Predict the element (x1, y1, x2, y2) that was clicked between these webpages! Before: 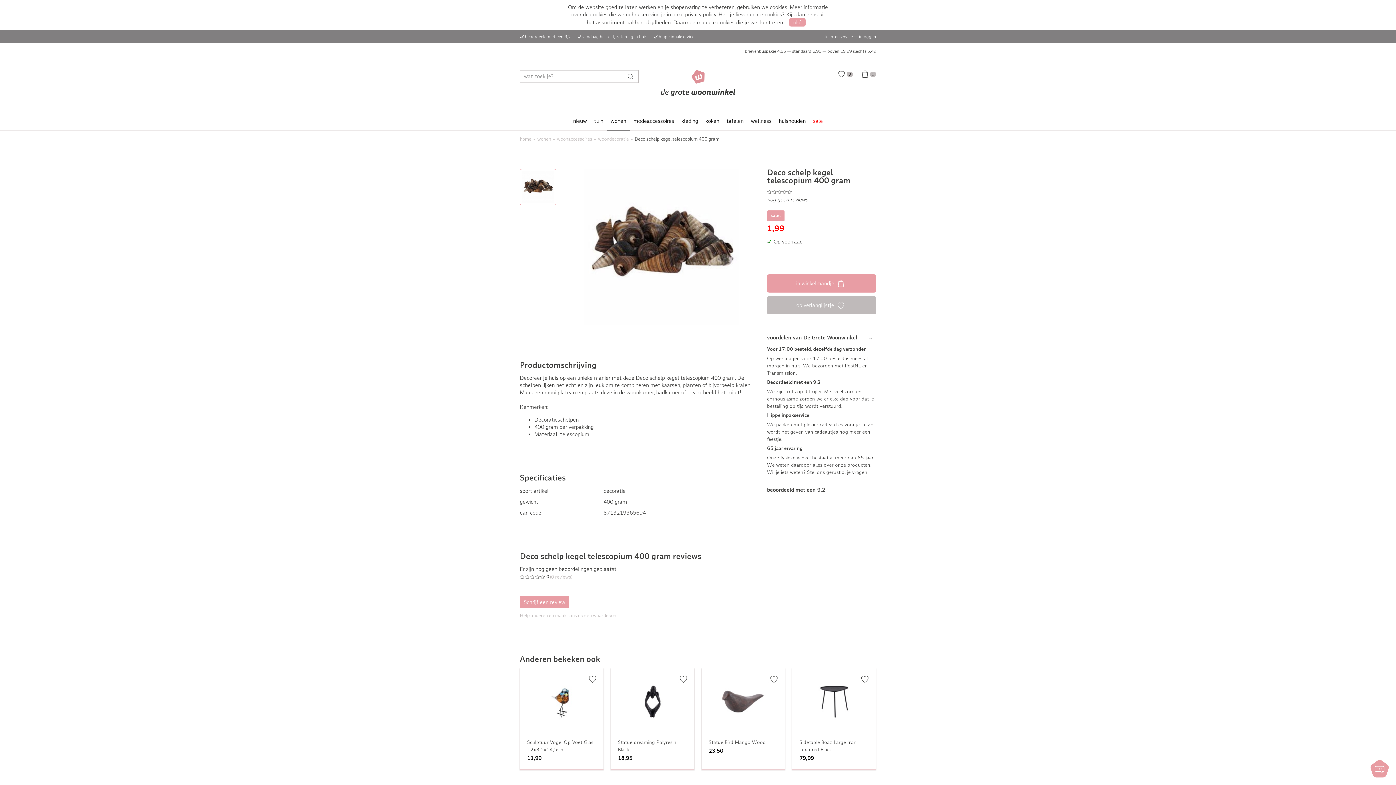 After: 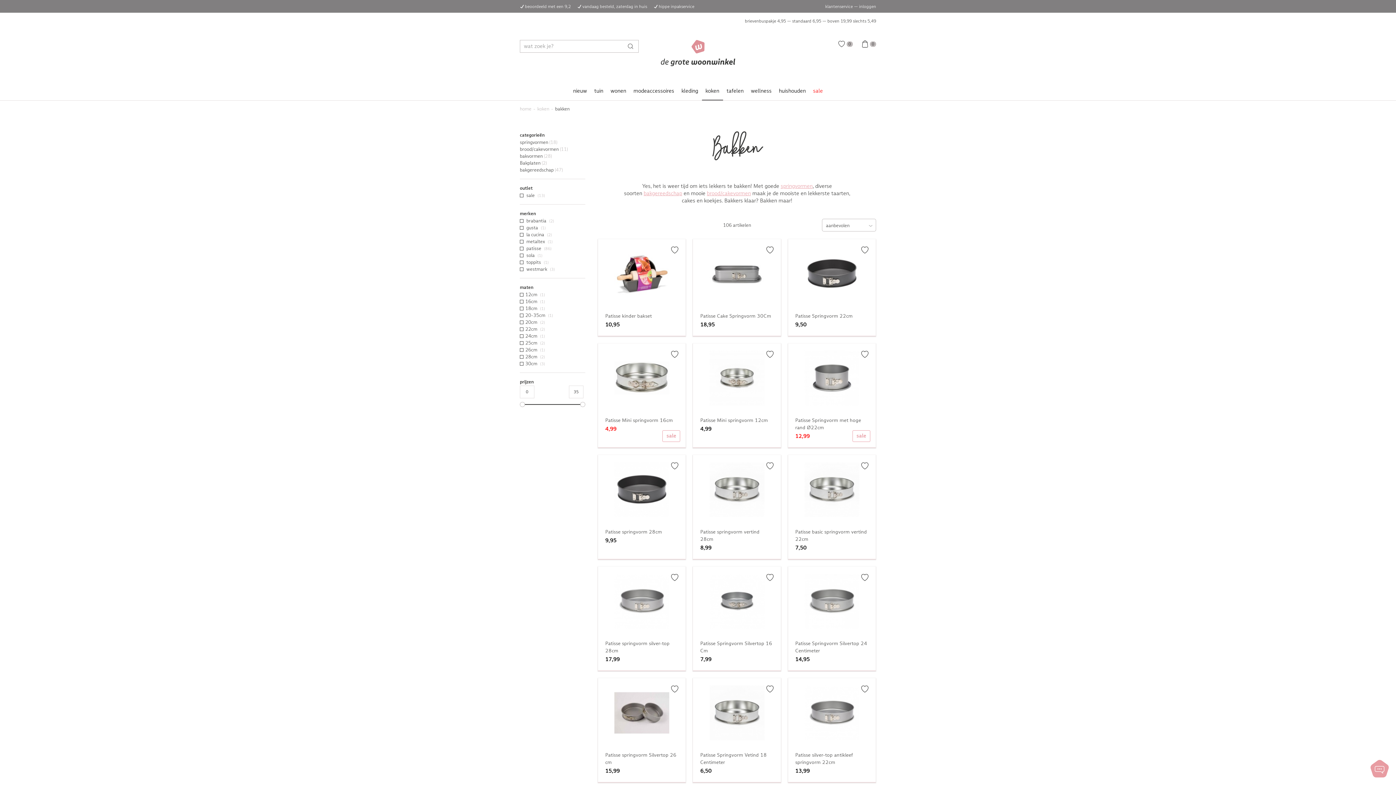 Action: bbox: (626, 19, 670, 25) label: bakbenodigdheden